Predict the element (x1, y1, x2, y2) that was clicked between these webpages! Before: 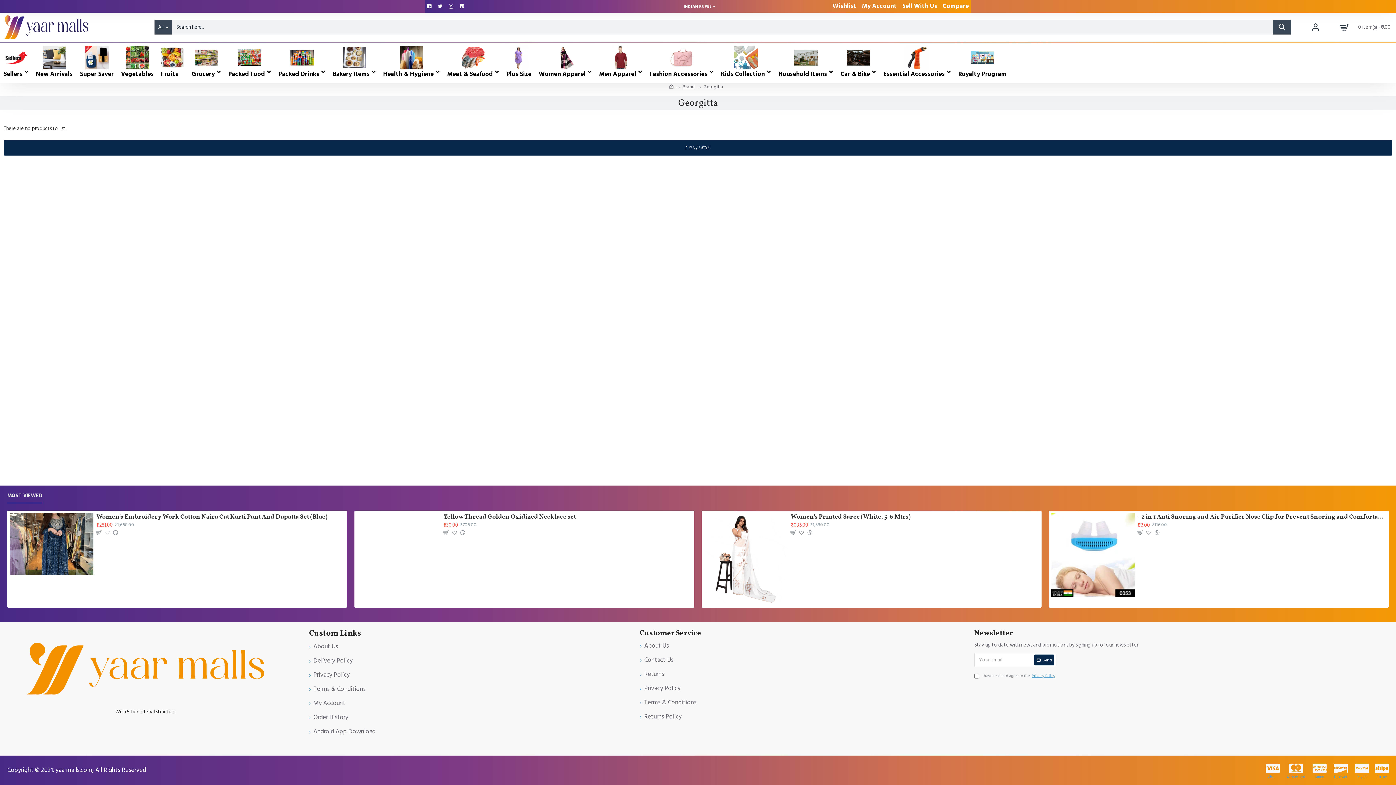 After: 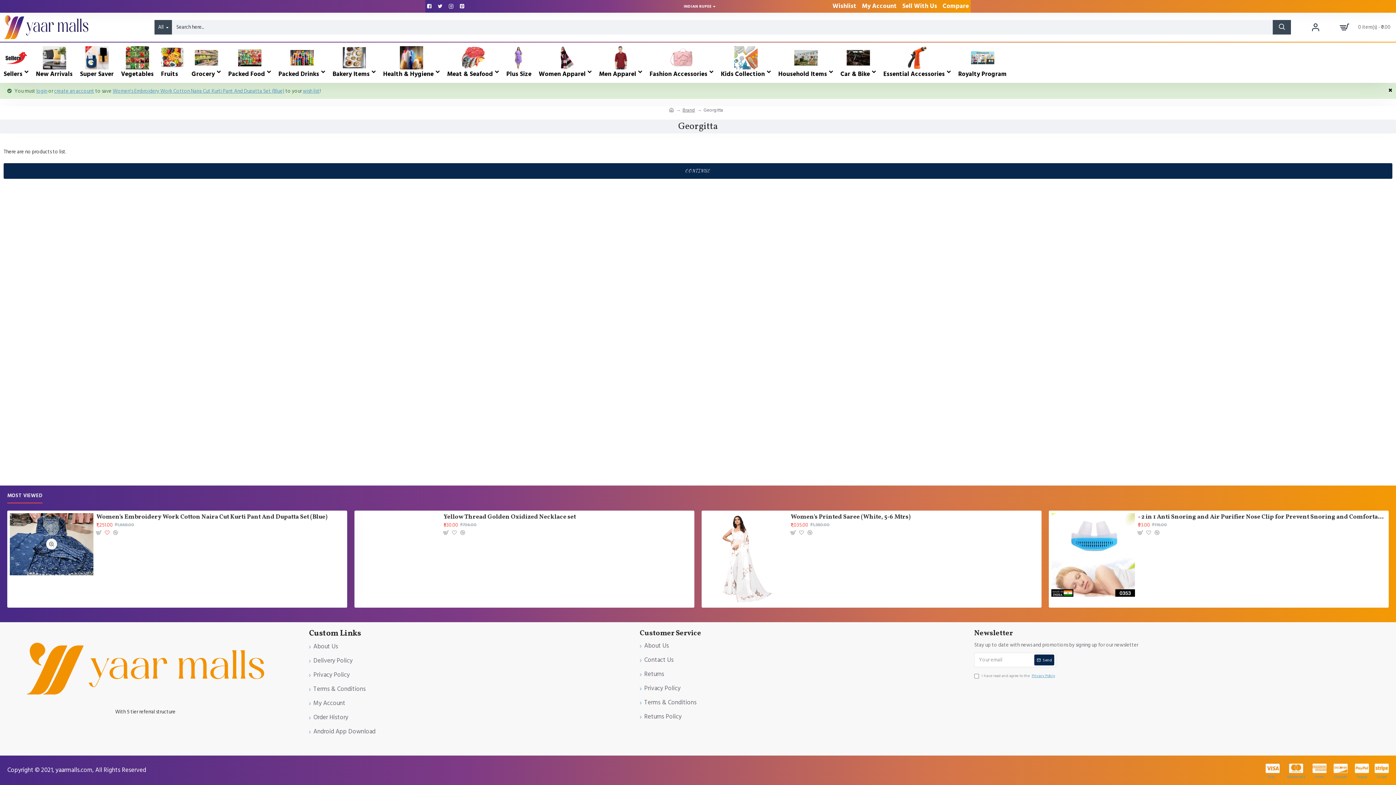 Action: bbox: (104, 530, 109, 535)